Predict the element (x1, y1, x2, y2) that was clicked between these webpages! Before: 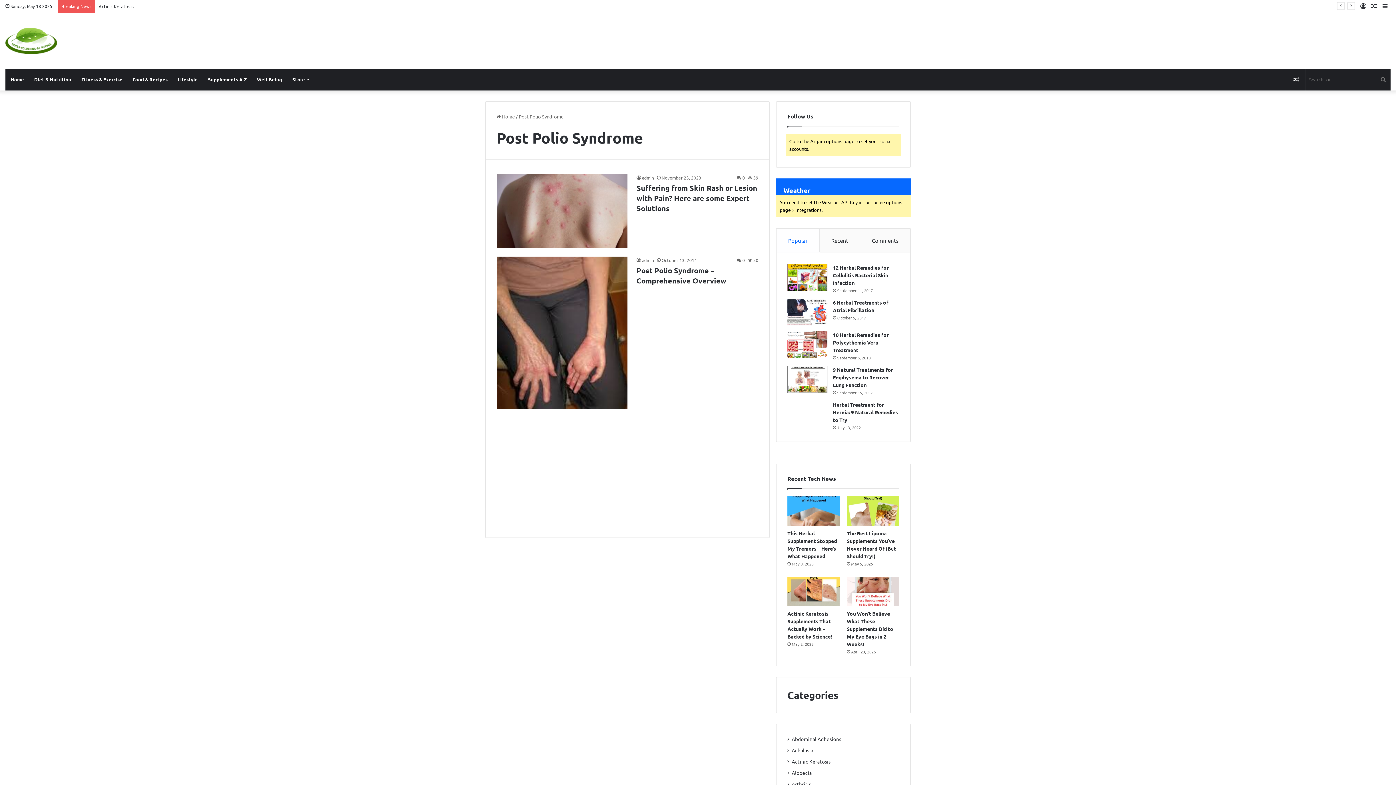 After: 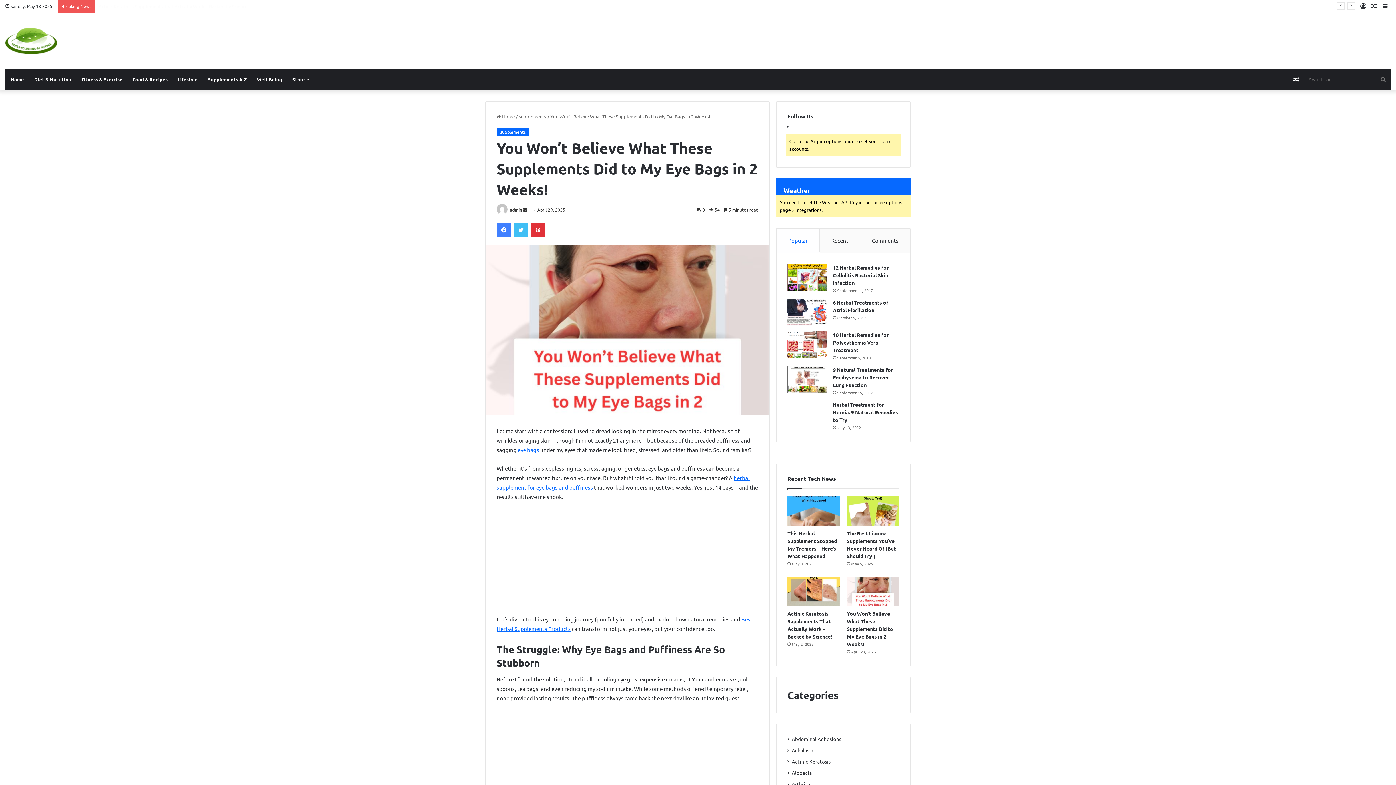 Action: label: You Won’t Believe What These Supplements Did to My Eye Bags in 2 Weeks! bbox: (847, 576, 899, 606)